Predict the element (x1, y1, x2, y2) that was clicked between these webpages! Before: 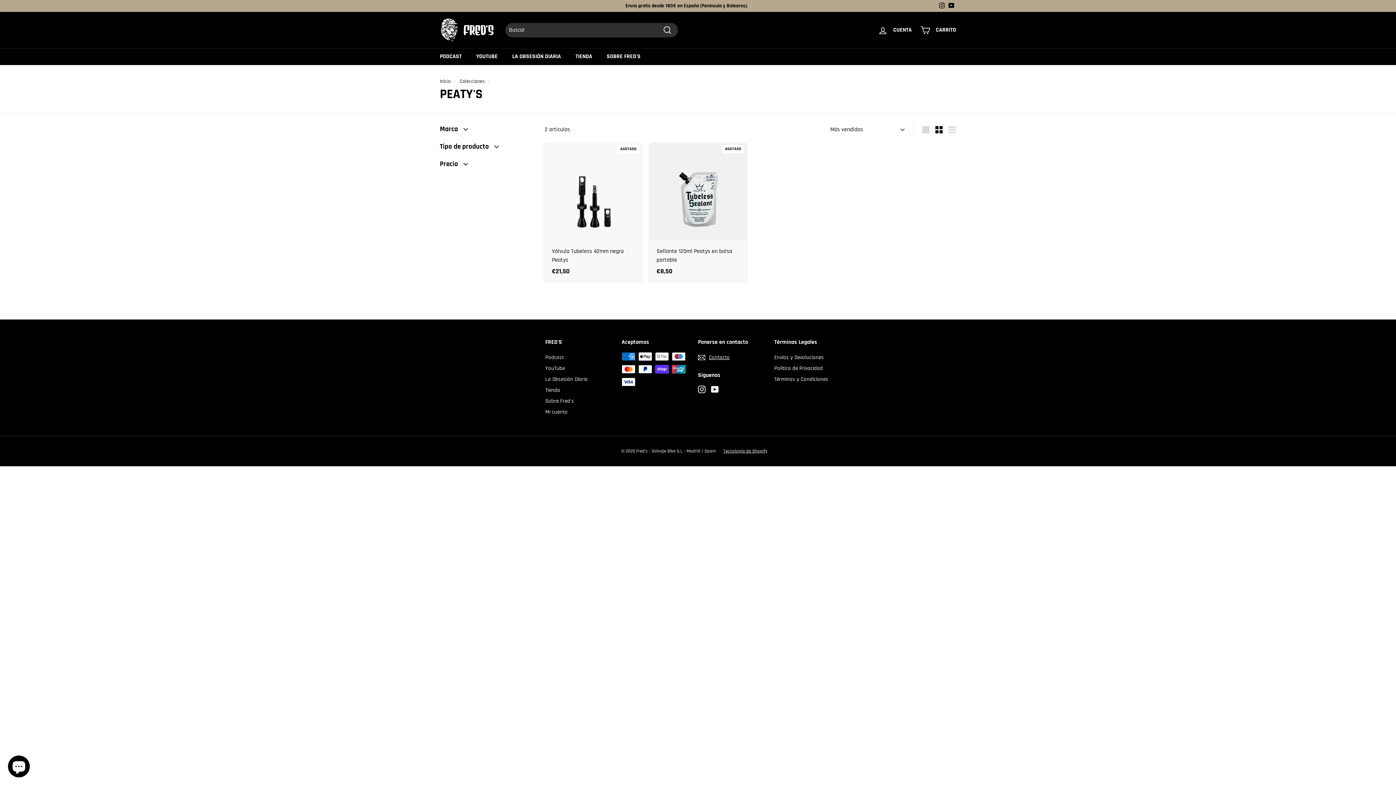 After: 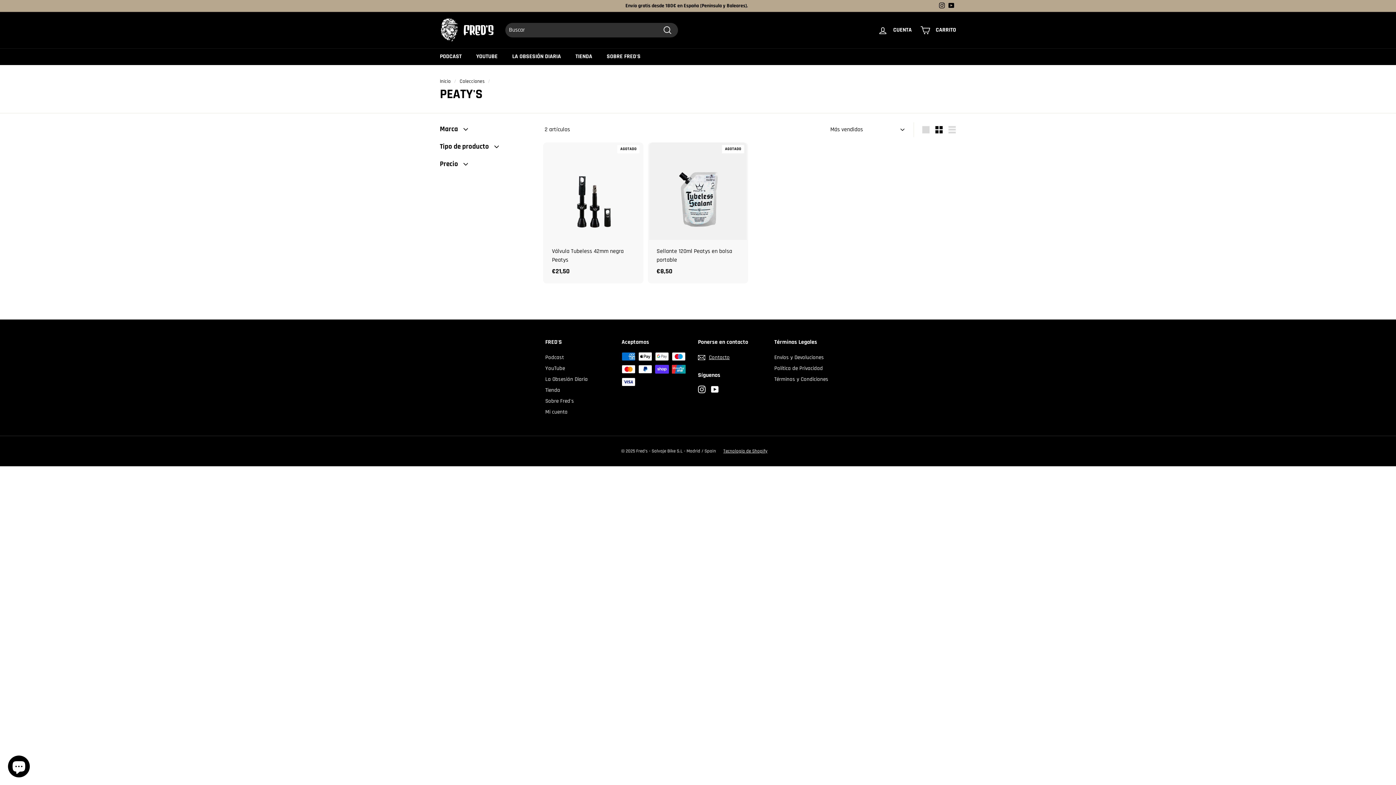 Action: label: YouTube bbox: (946, 0, 956, 11)